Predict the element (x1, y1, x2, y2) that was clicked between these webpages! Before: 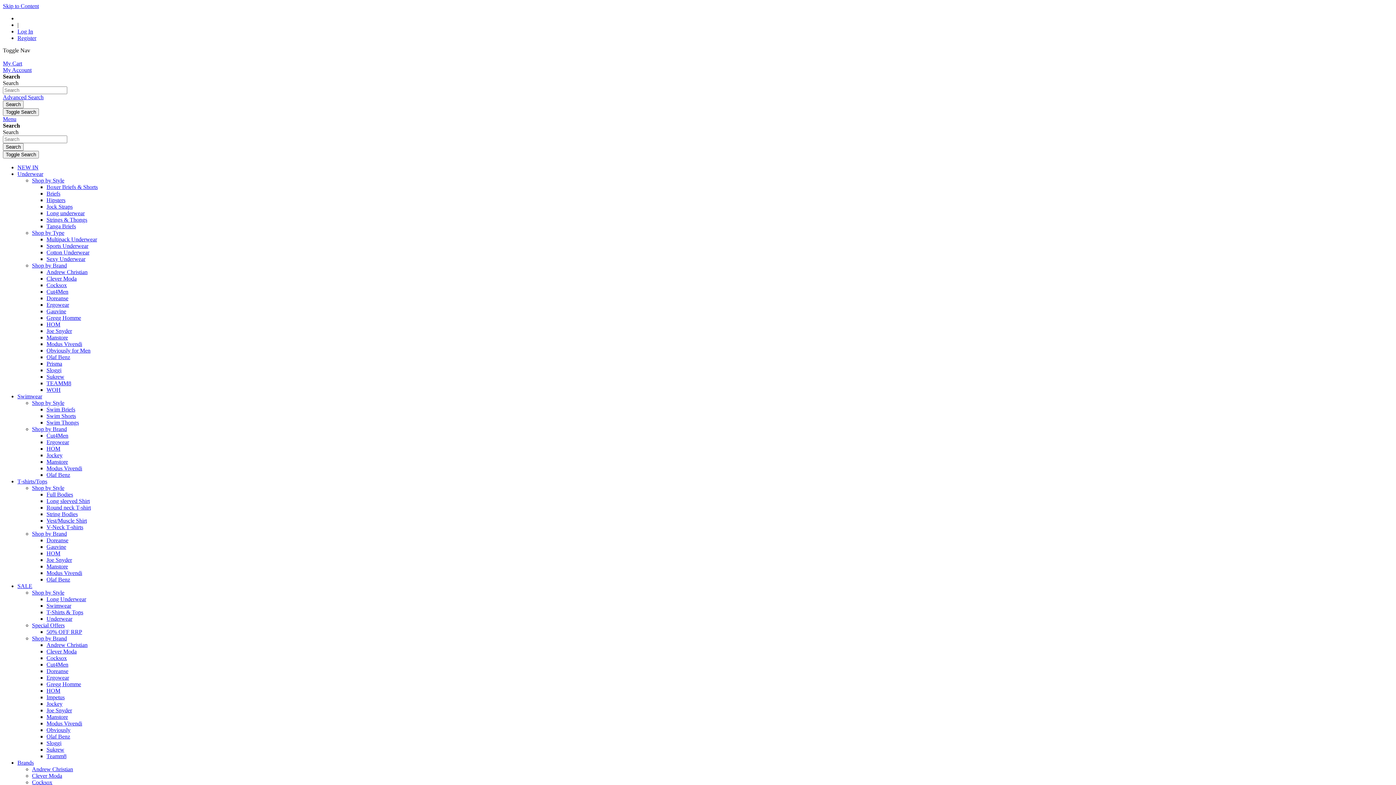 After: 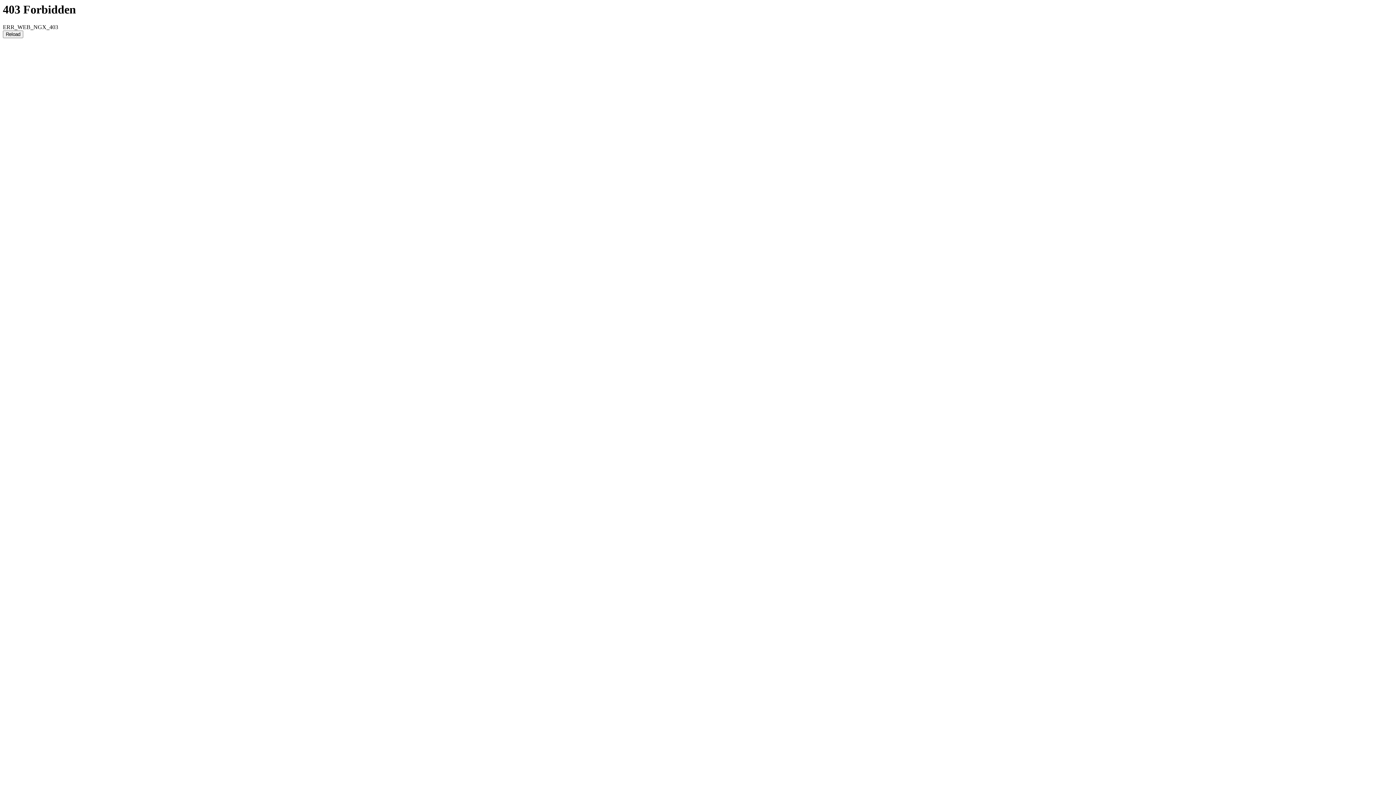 Action: bbox: (46, 707, 72, 713) label: Joe Snyder